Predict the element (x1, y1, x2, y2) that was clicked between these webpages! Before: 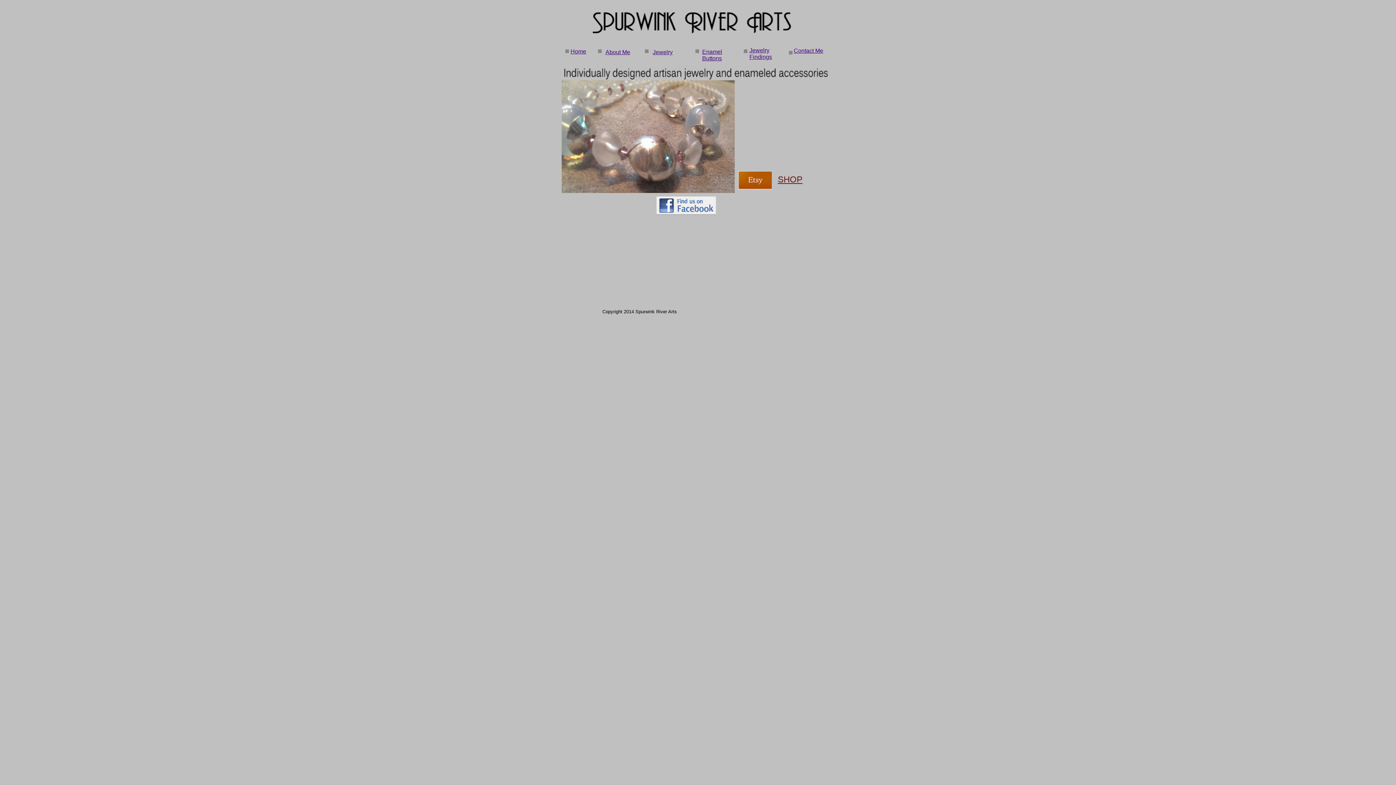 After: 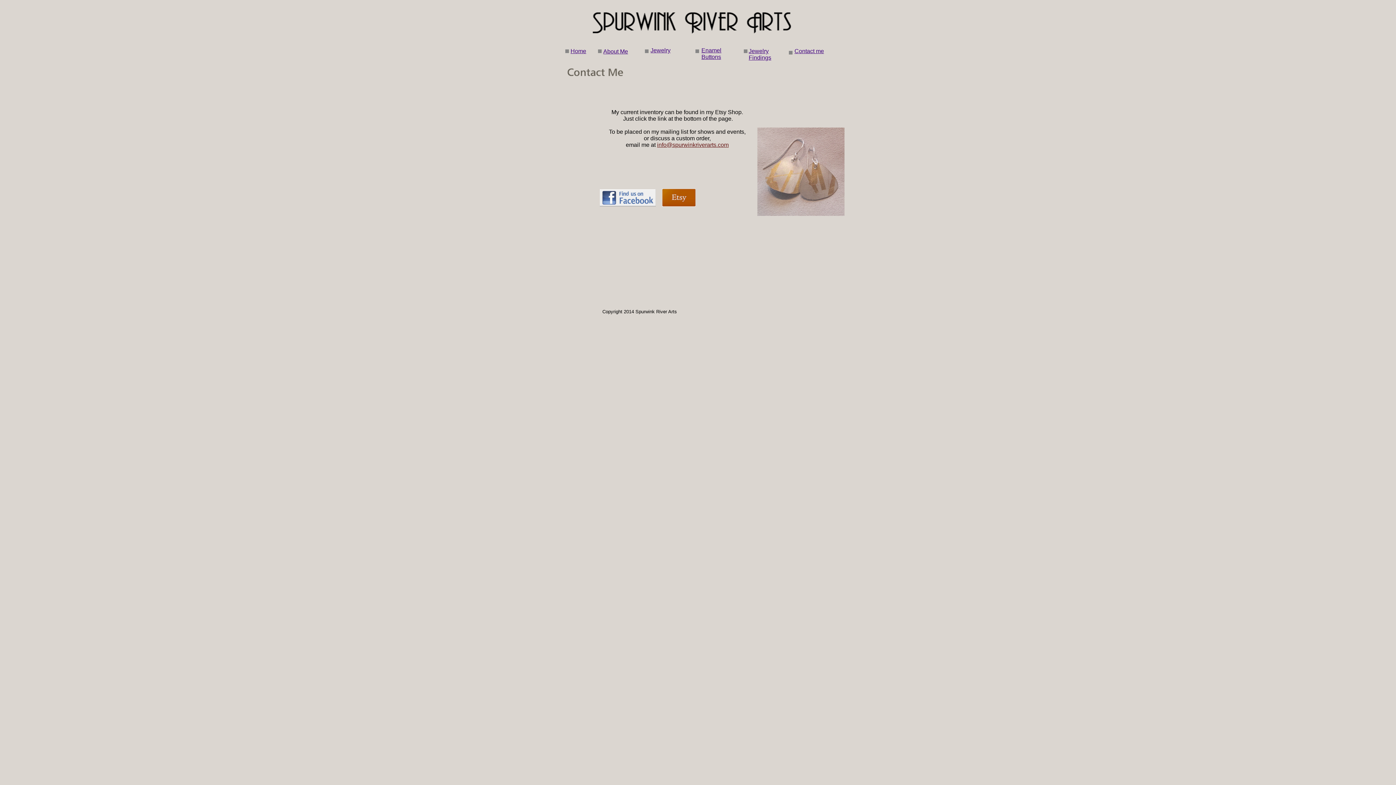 Action: label: Contact Me bbox: (794, 47, 823, 53)